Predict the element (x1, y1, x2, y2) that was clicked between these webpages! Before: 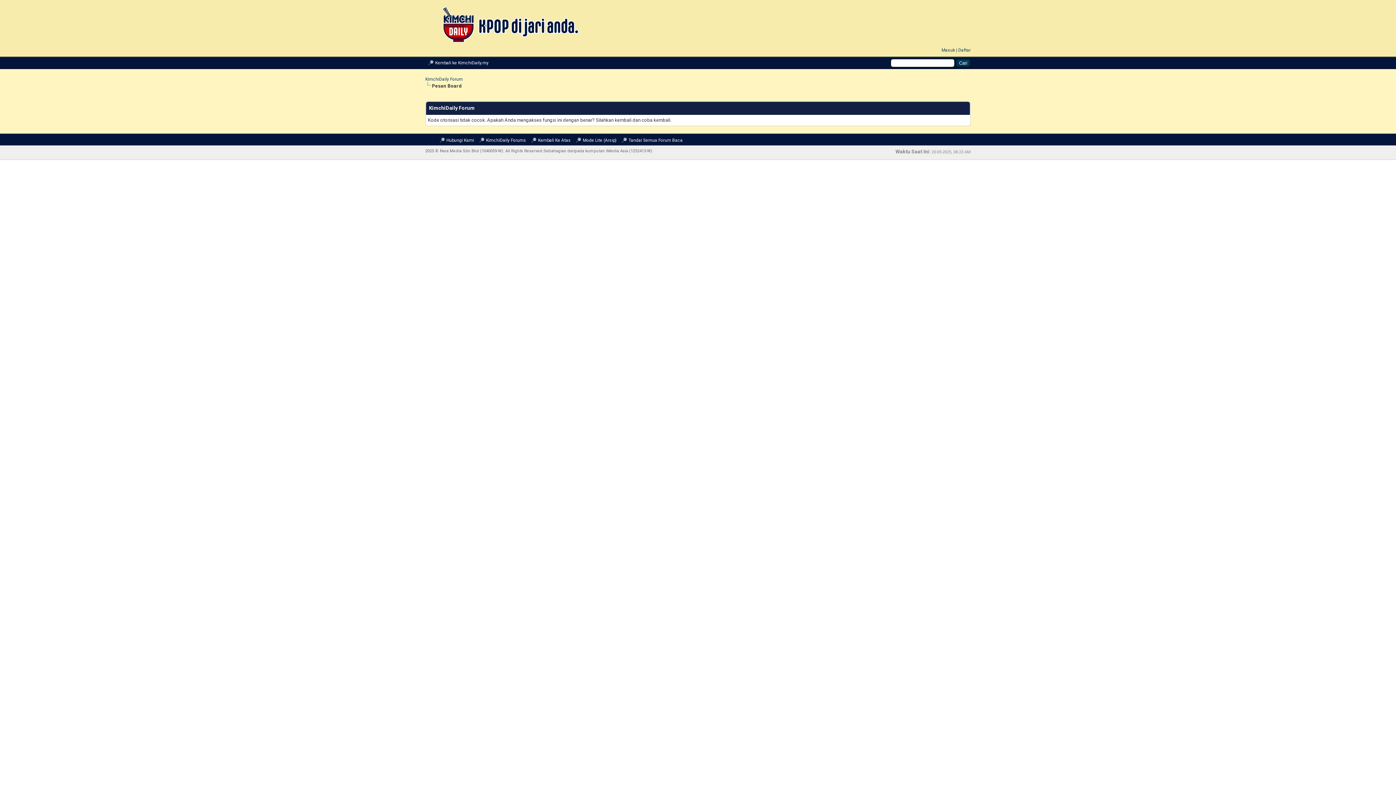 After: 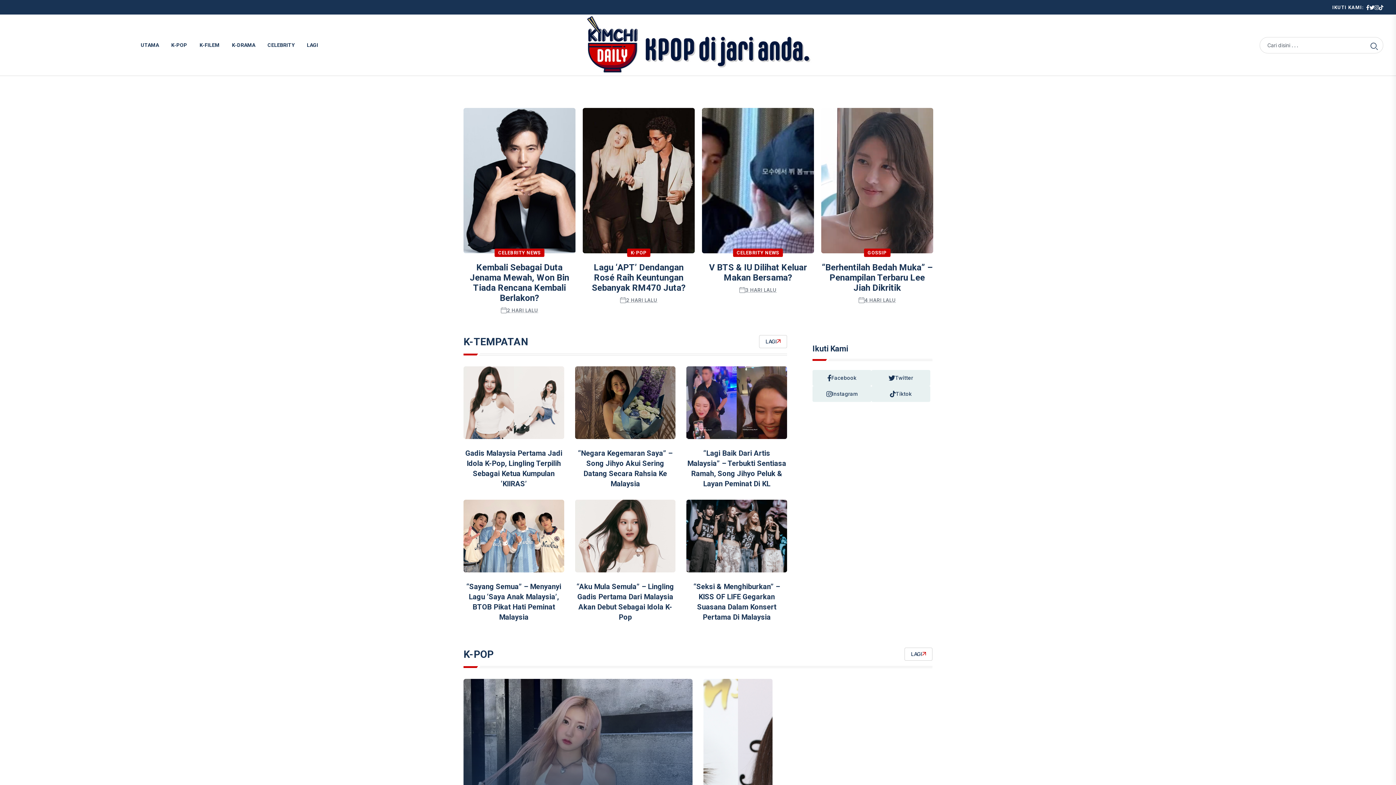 Action: bbox: (428, 60, 488, 65) label: Kembali ke KimchiDaily.my